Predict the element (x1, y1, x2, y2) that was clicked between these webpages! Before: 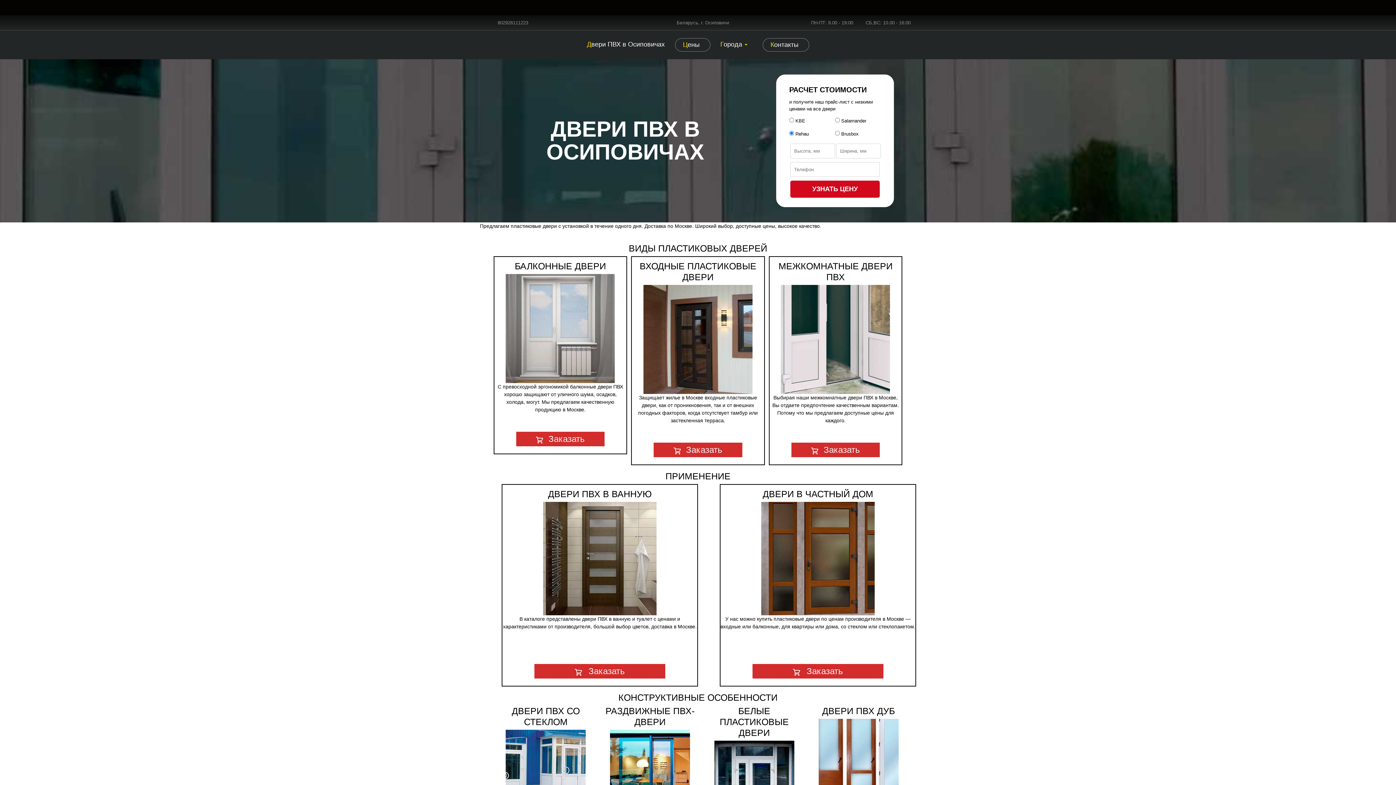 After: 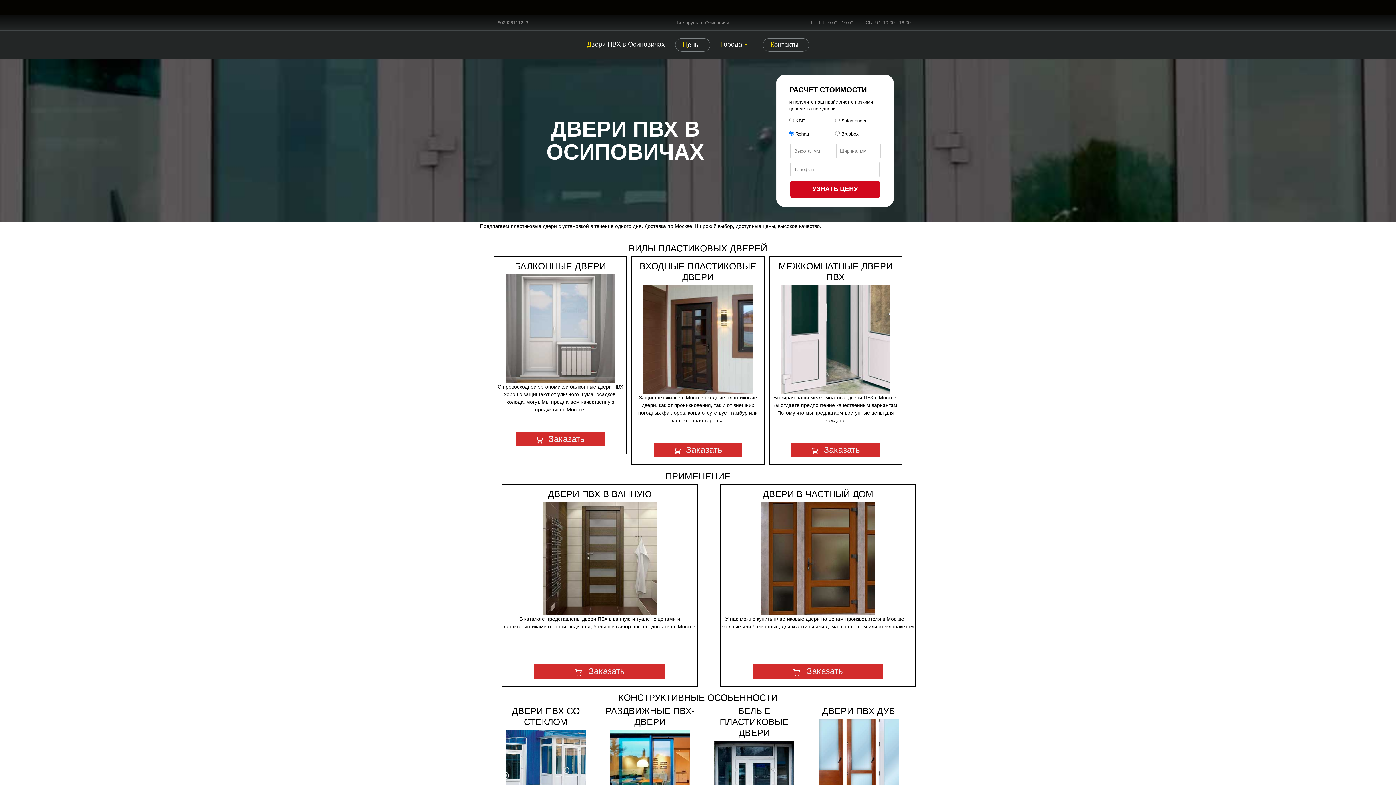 Action: bbox: (653, 442, 742, 457) label:  Заказать